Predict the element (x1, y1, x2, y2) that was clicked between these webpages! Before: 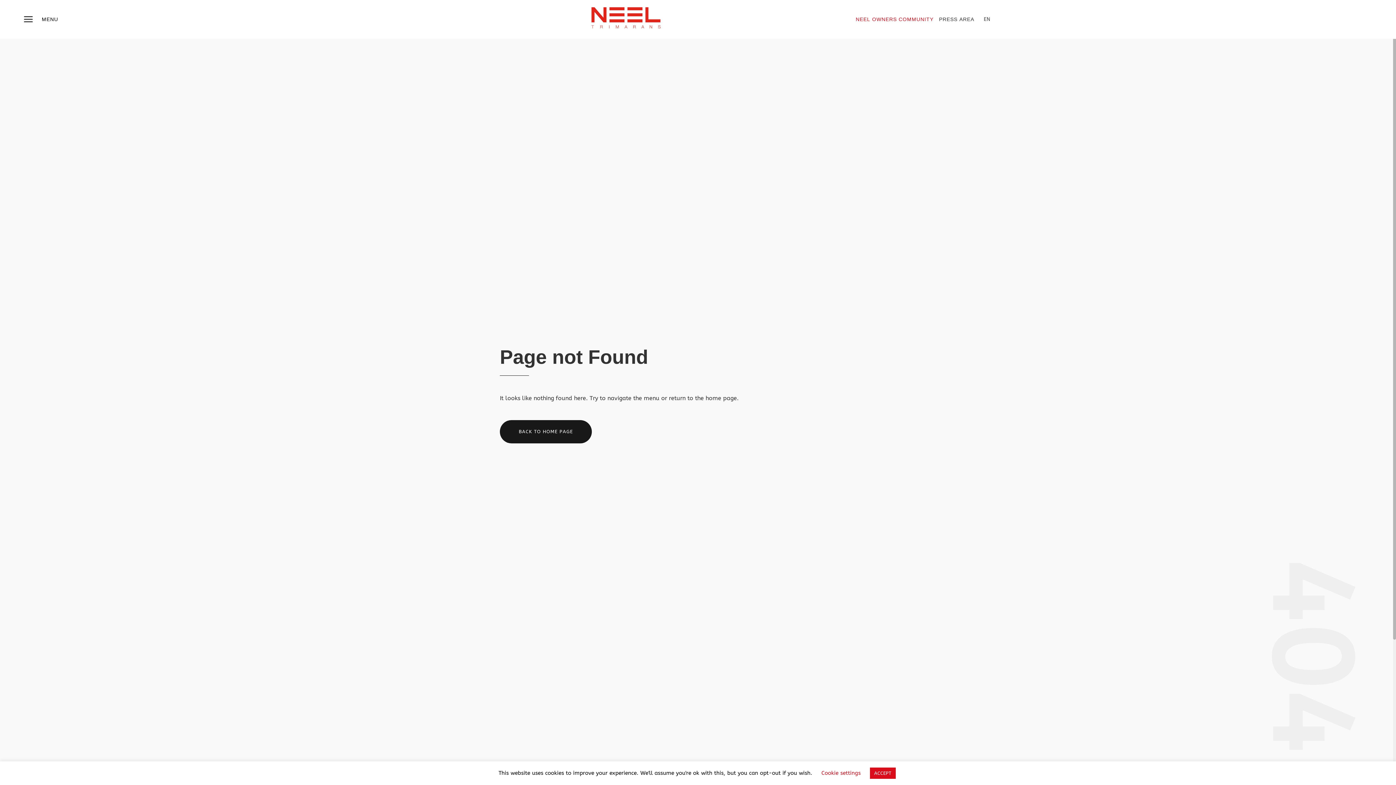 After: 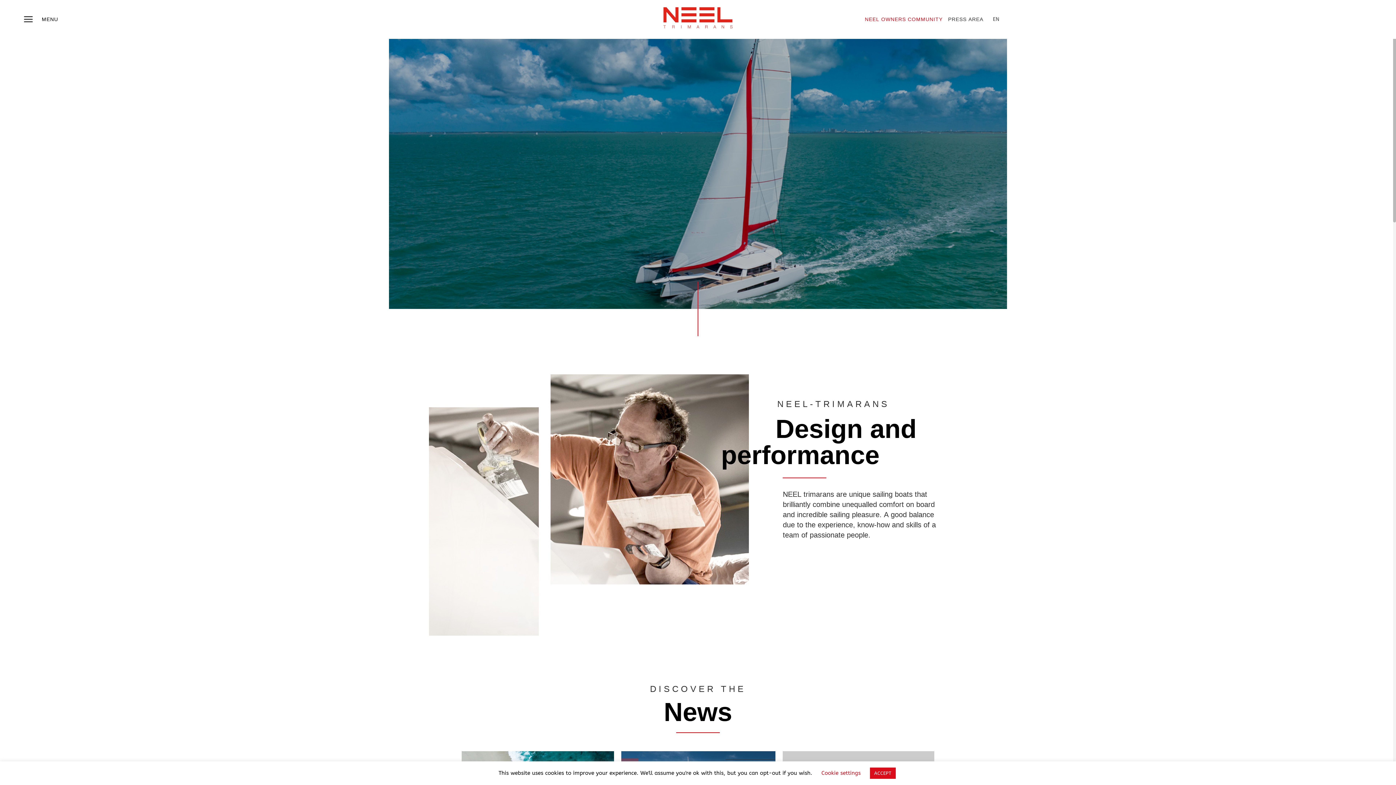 Action: label: BACK TO HOME PAGE bbox: (500, 420, 592, 443)